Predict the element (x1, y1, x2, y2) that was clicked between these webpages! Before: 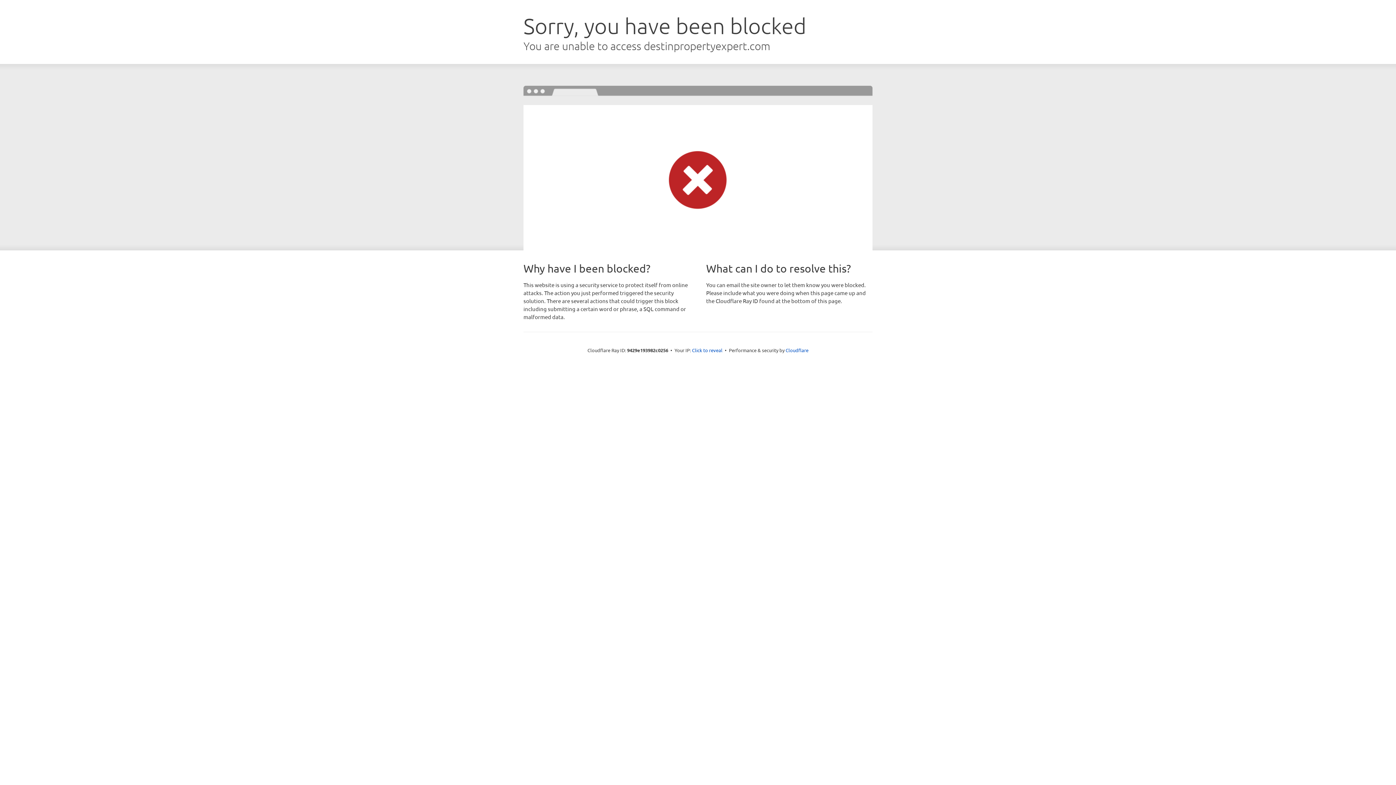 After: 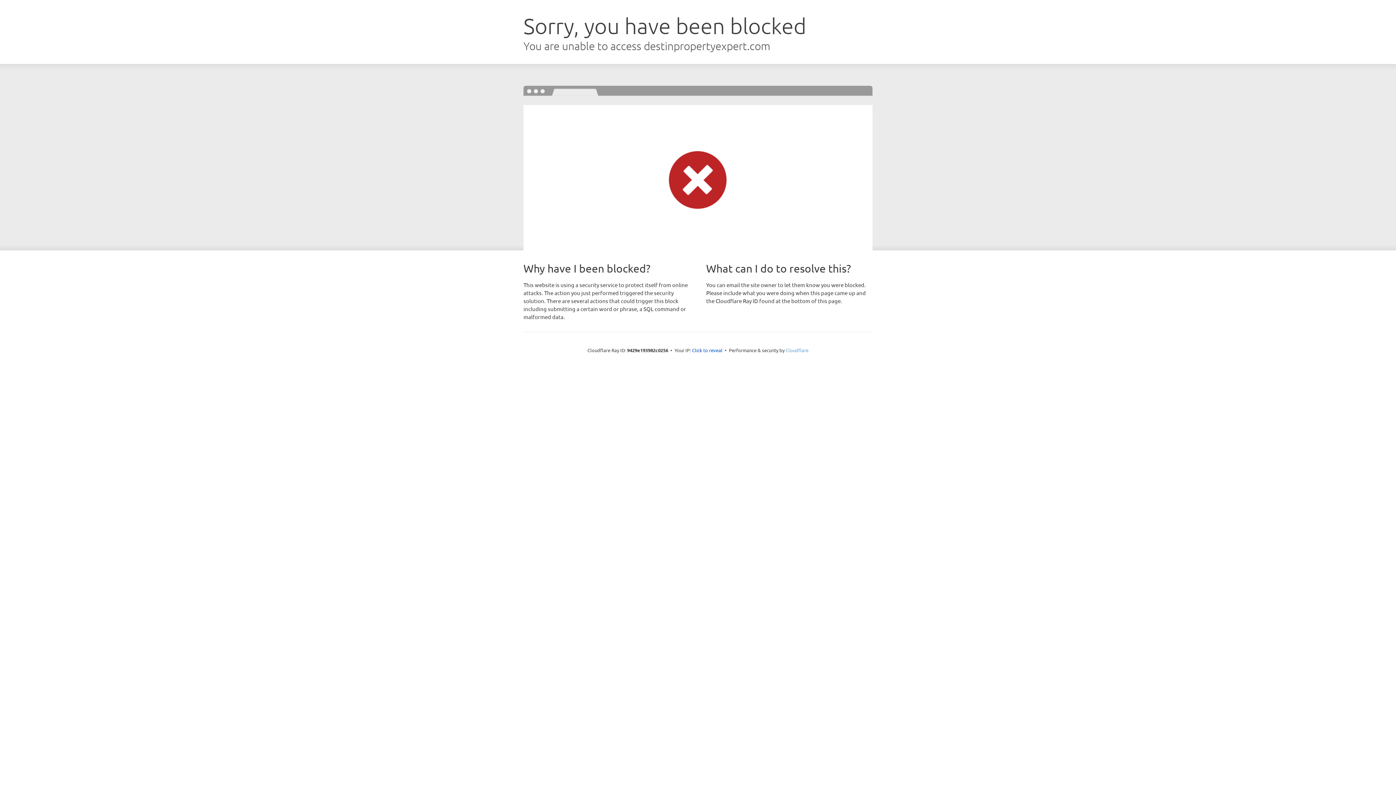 Action: label: Cloudflare bbox: (785, 347, 808, 353)